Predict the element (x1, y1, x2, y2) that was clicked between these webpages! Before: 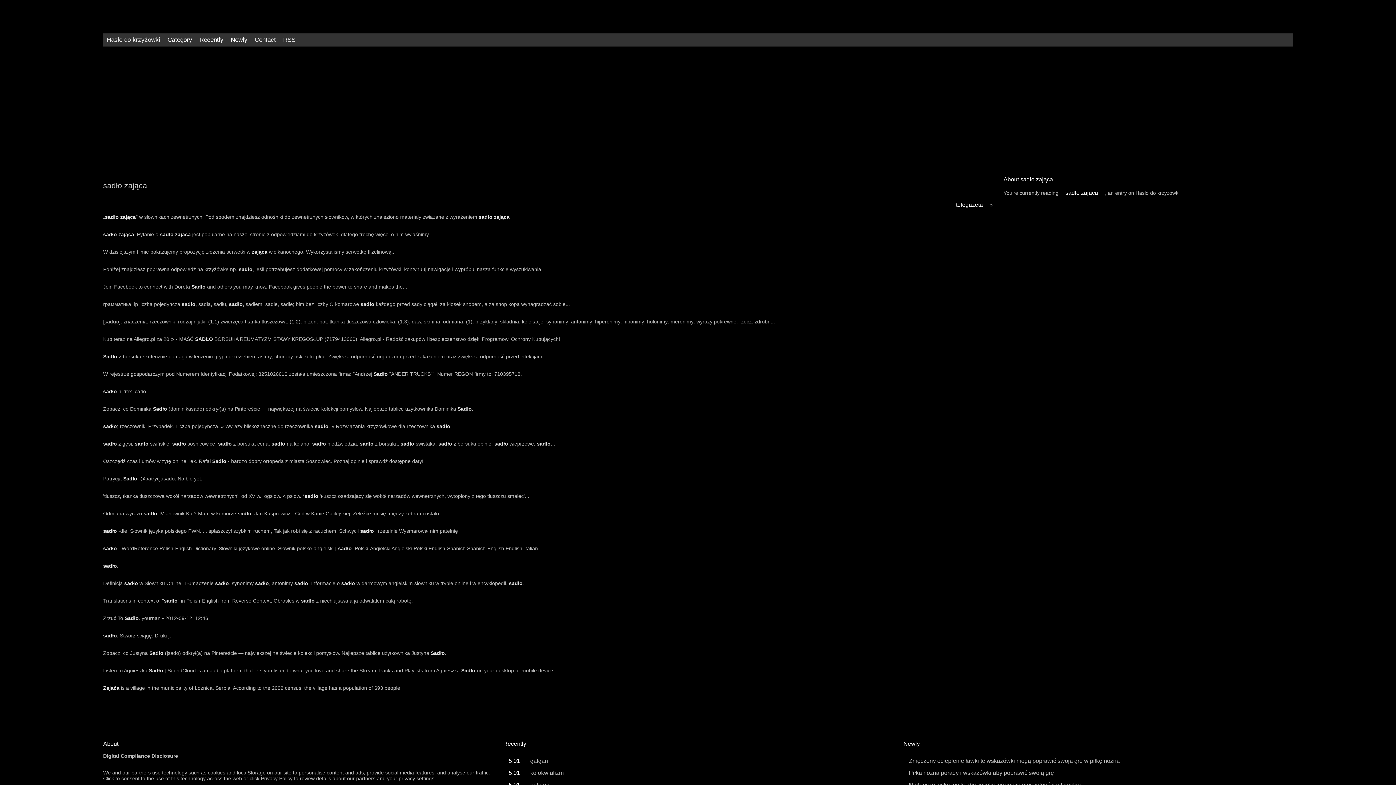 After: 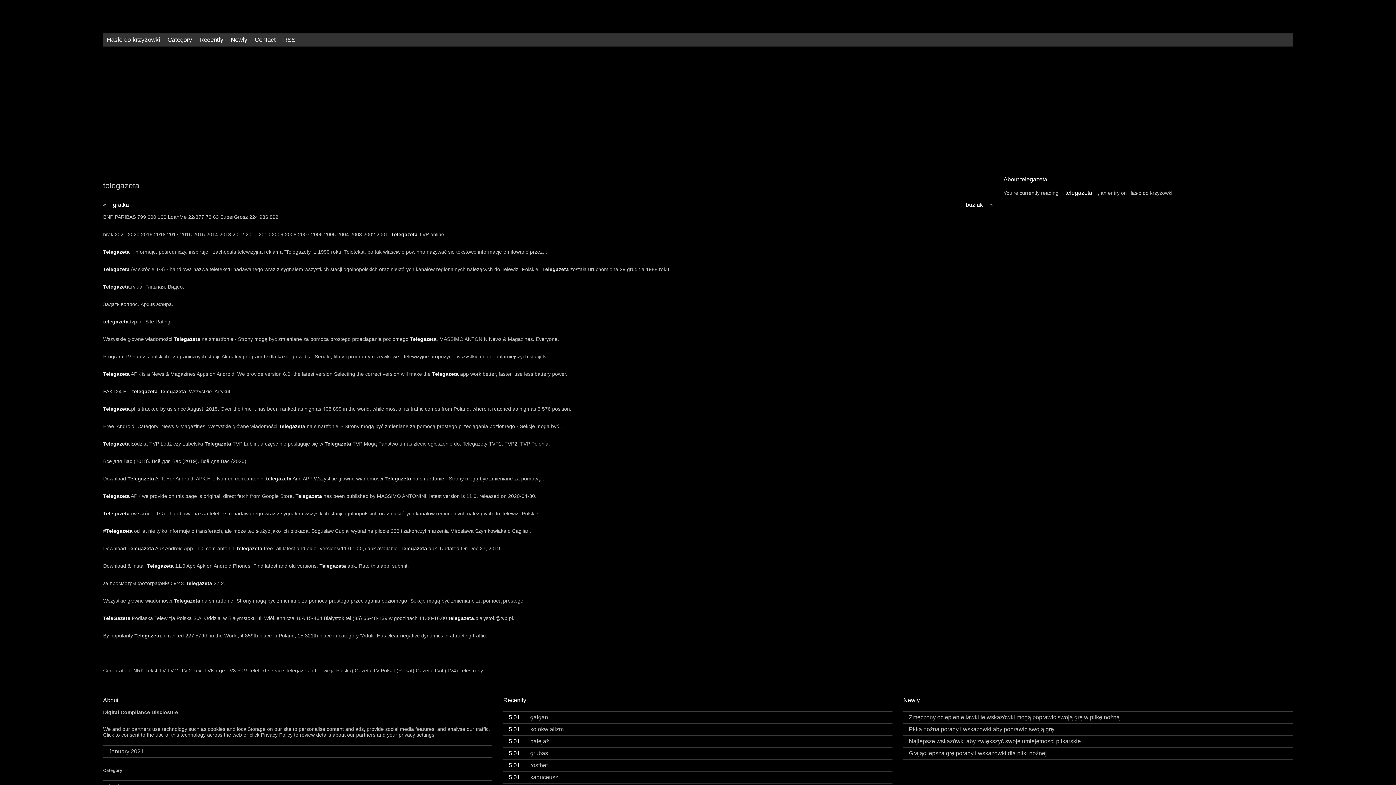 Action: bbox: (950, 196, 988, 213) label: telegazeta